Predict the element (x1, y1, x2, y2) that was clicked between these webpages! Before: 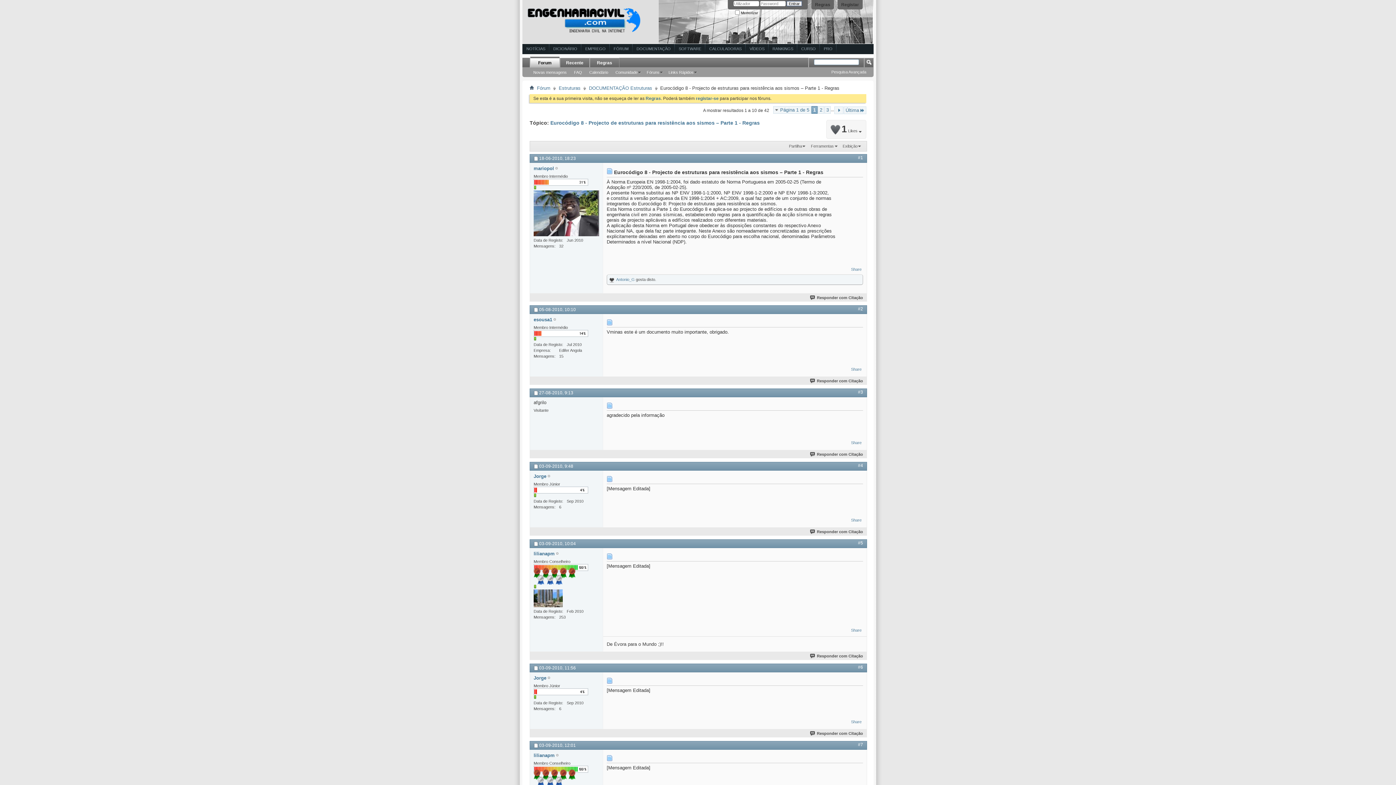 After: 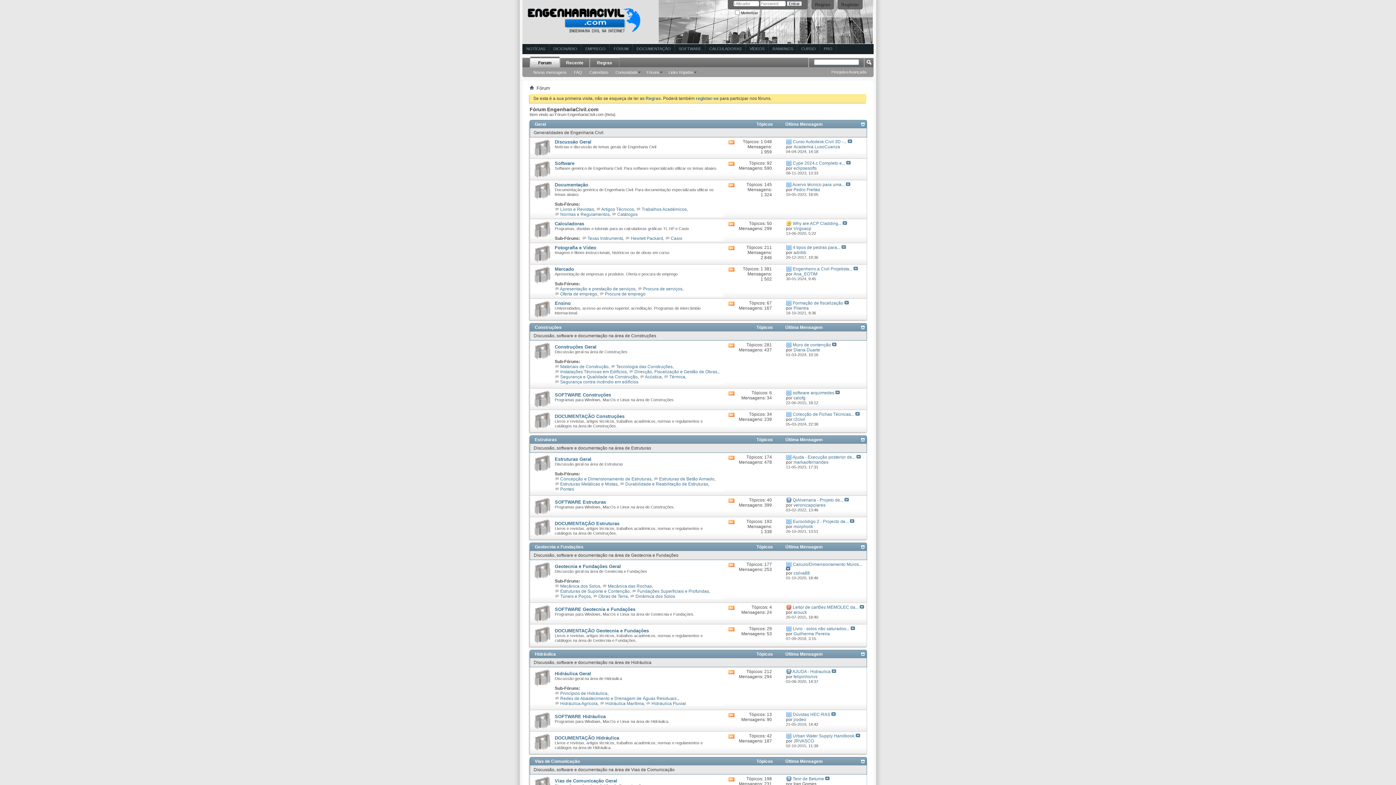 Action: bbox: (529, 85, 534, 90)